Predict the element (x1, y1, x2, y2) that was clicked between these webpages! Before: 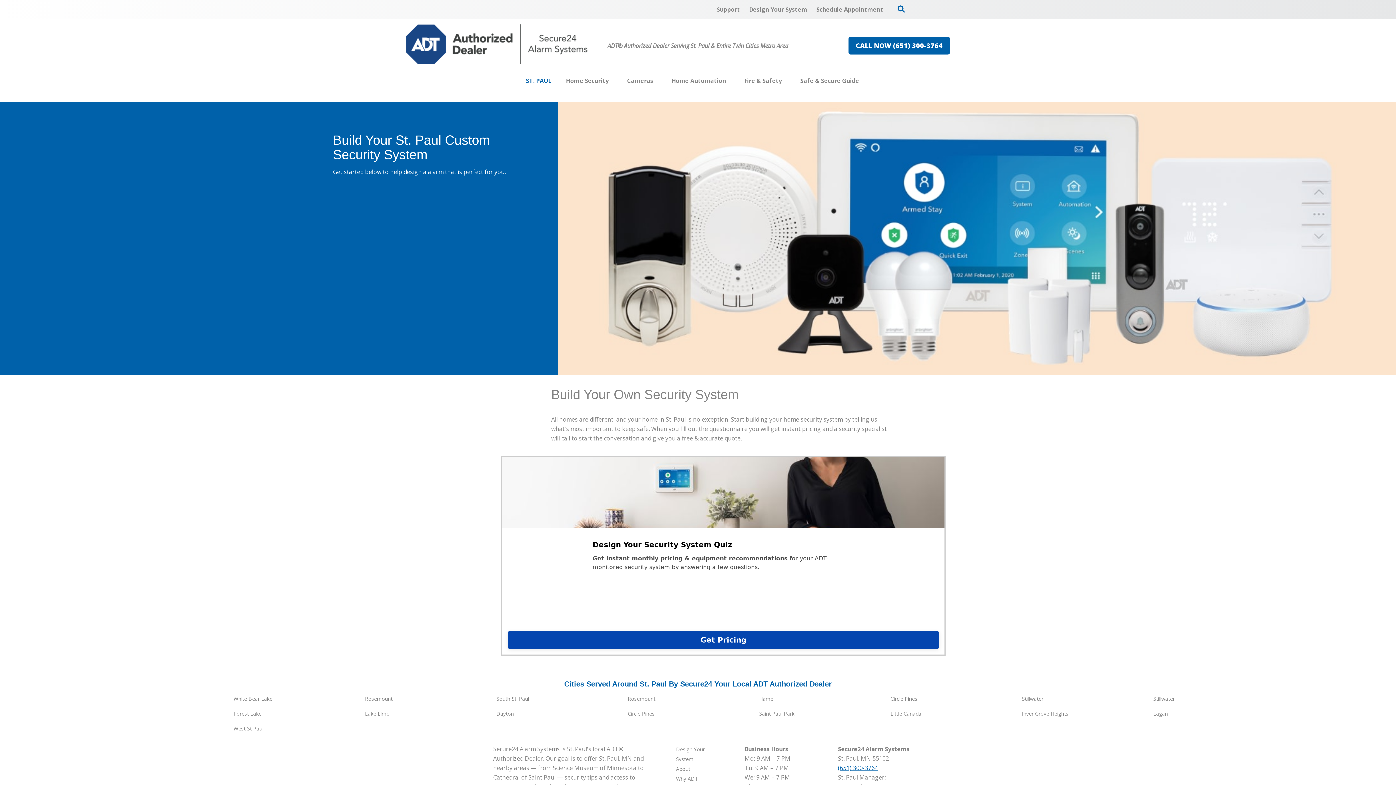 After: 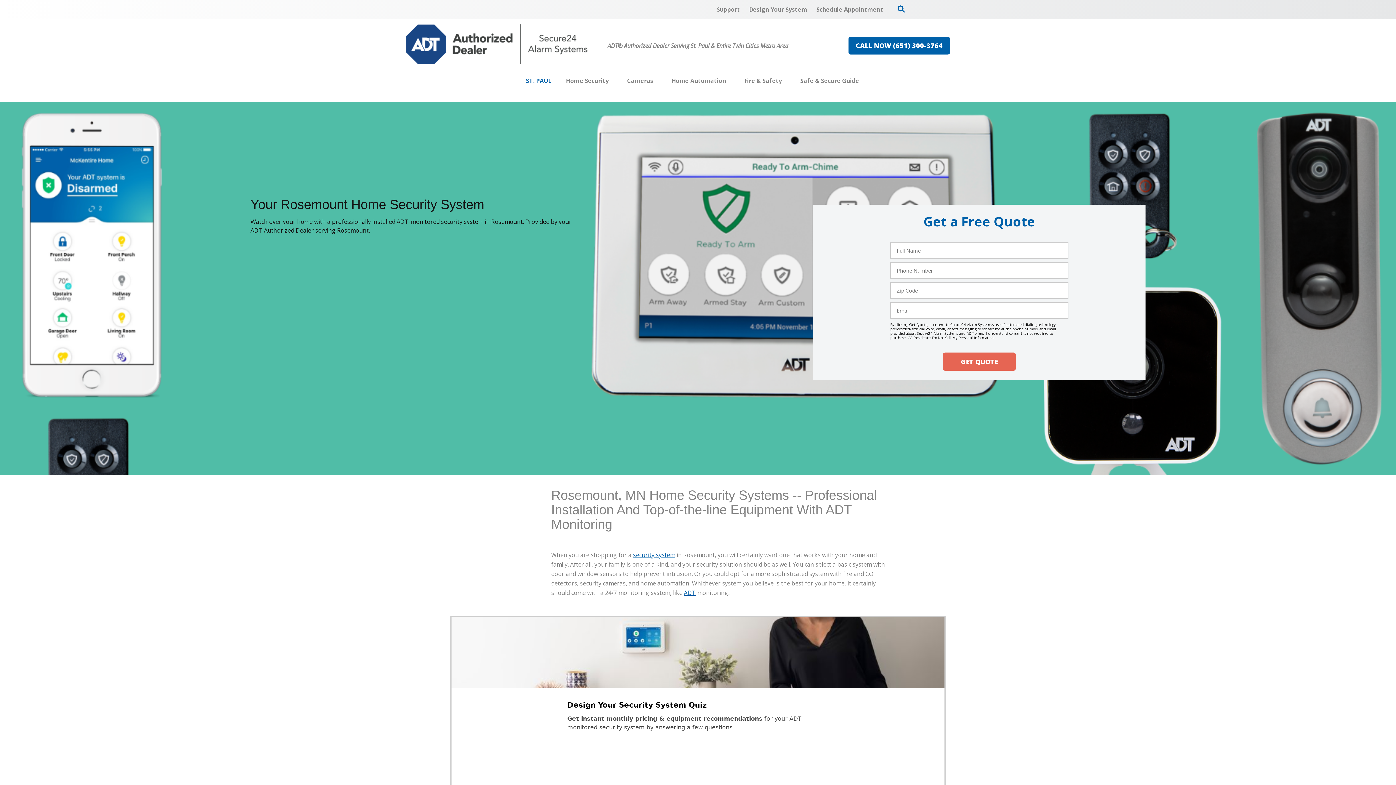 Action: label: Rosemount bbox: (627, 695, 655, 702)